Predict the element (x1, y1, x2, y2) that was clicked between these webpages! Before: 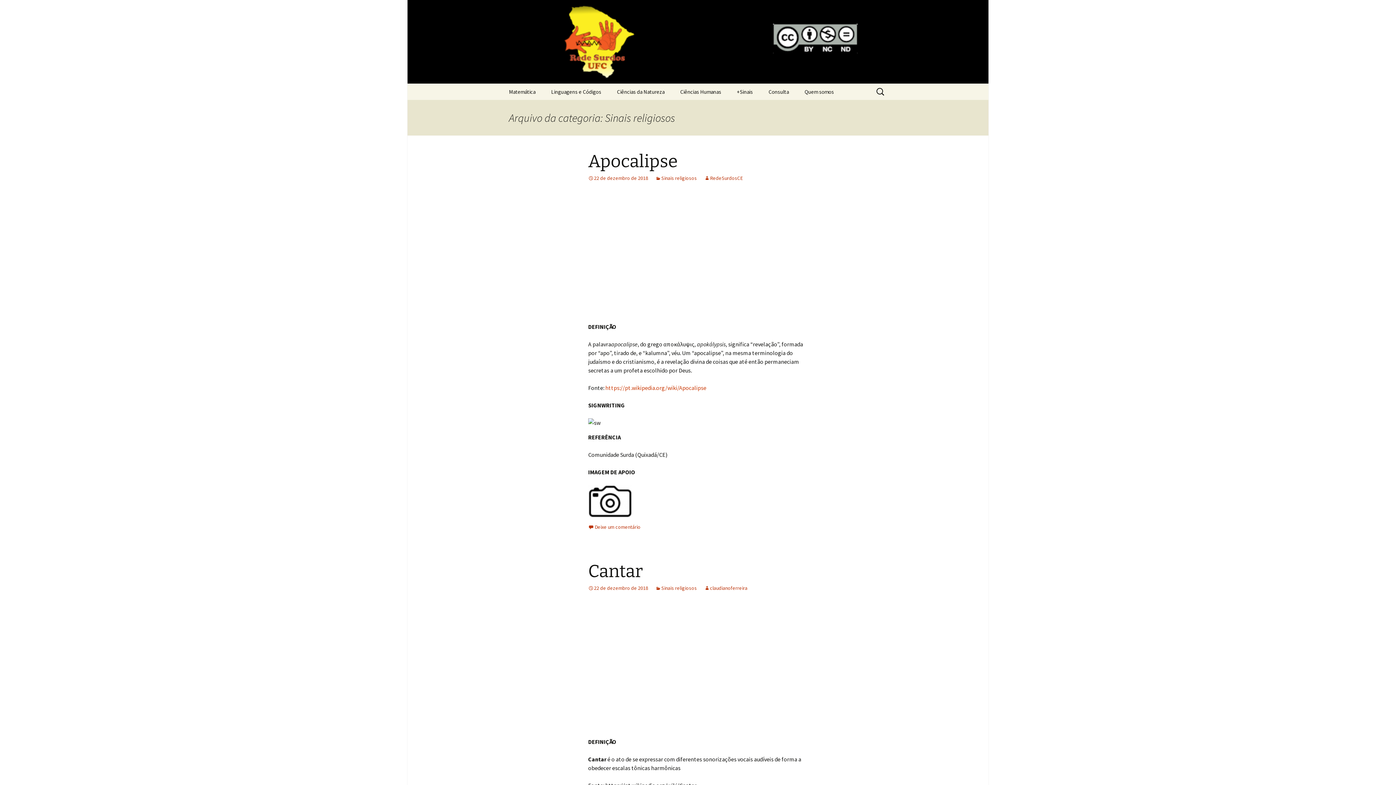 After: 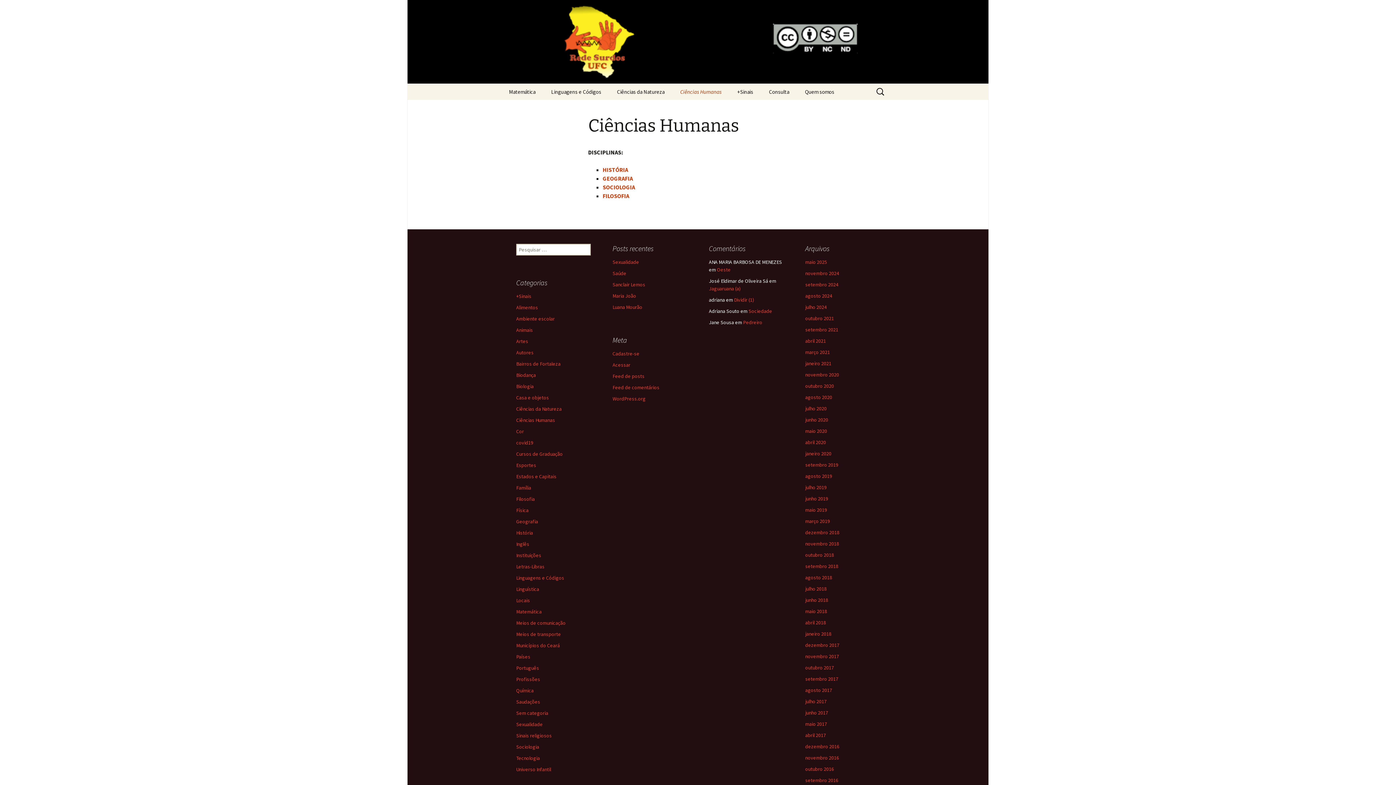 Action: label: Ciências Humanas bbox: (673, 83, 728, 100)